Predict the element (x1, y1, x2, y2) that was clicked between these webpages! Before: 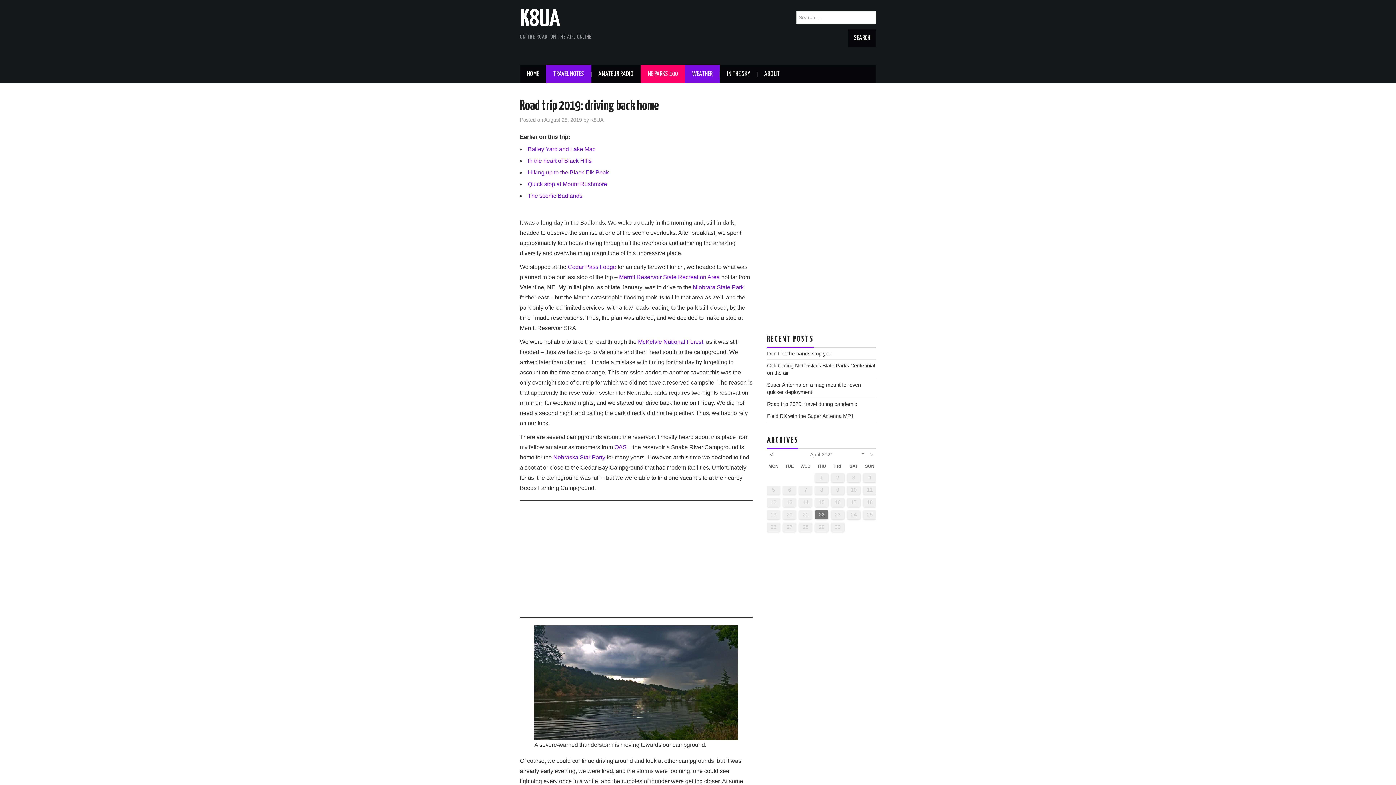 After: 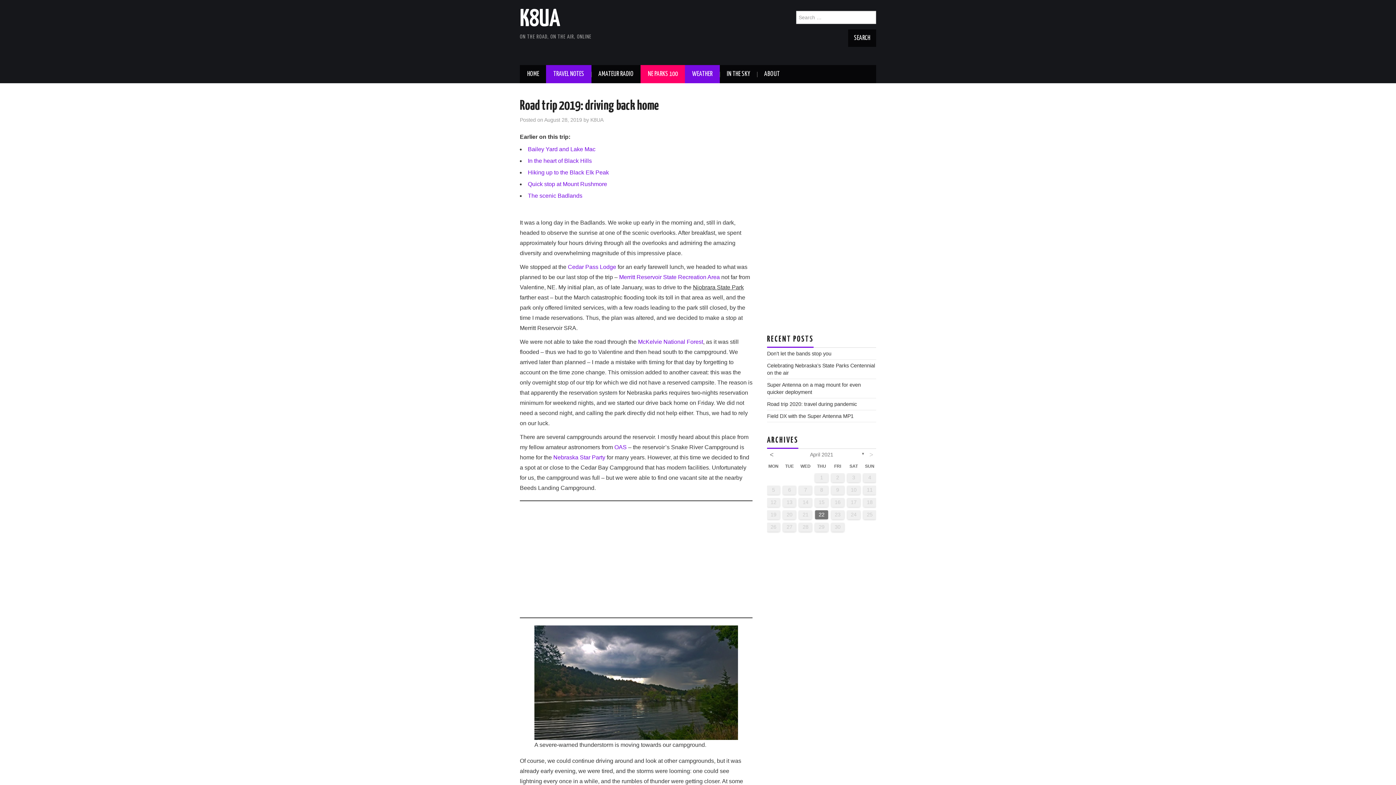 Action: bbox: (693, 284, 744, 290) label: Niobrara State Park